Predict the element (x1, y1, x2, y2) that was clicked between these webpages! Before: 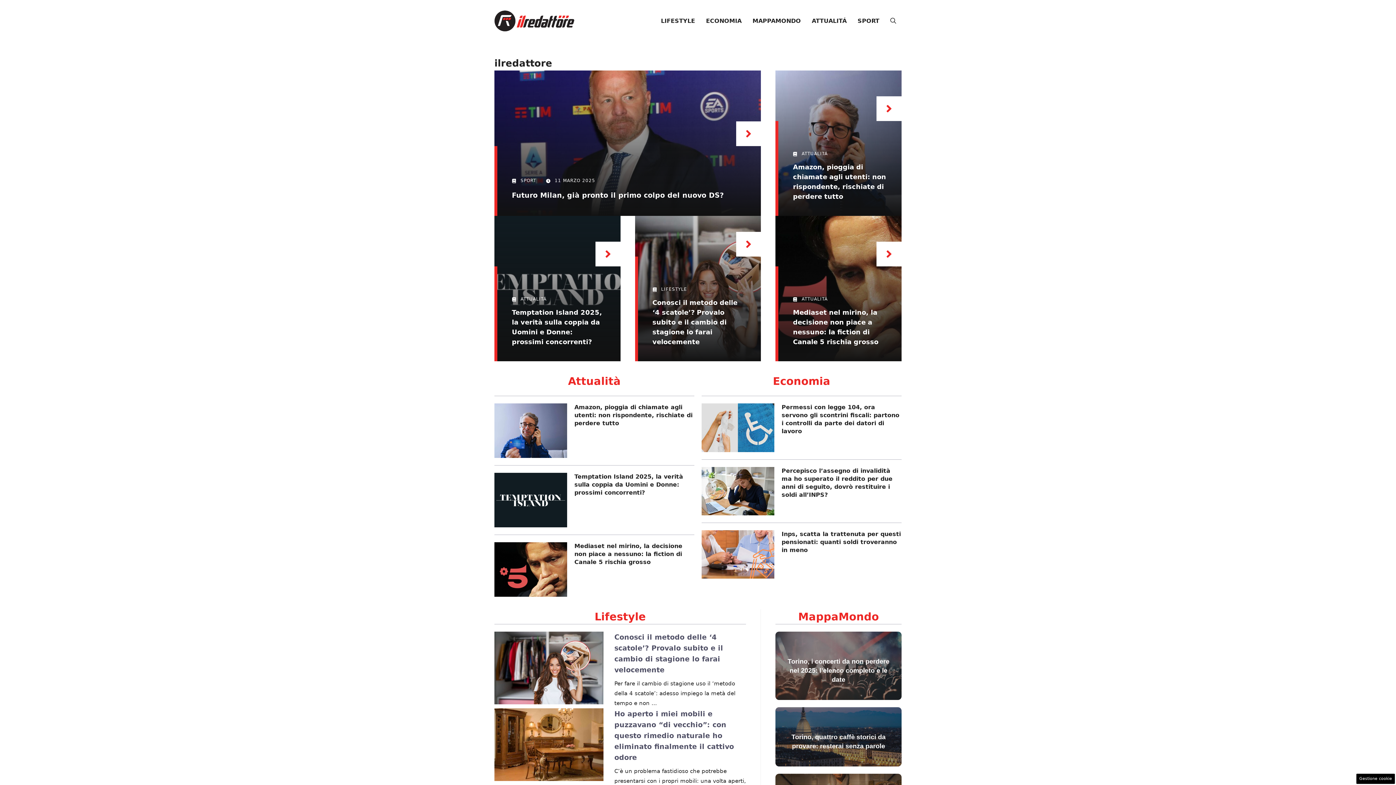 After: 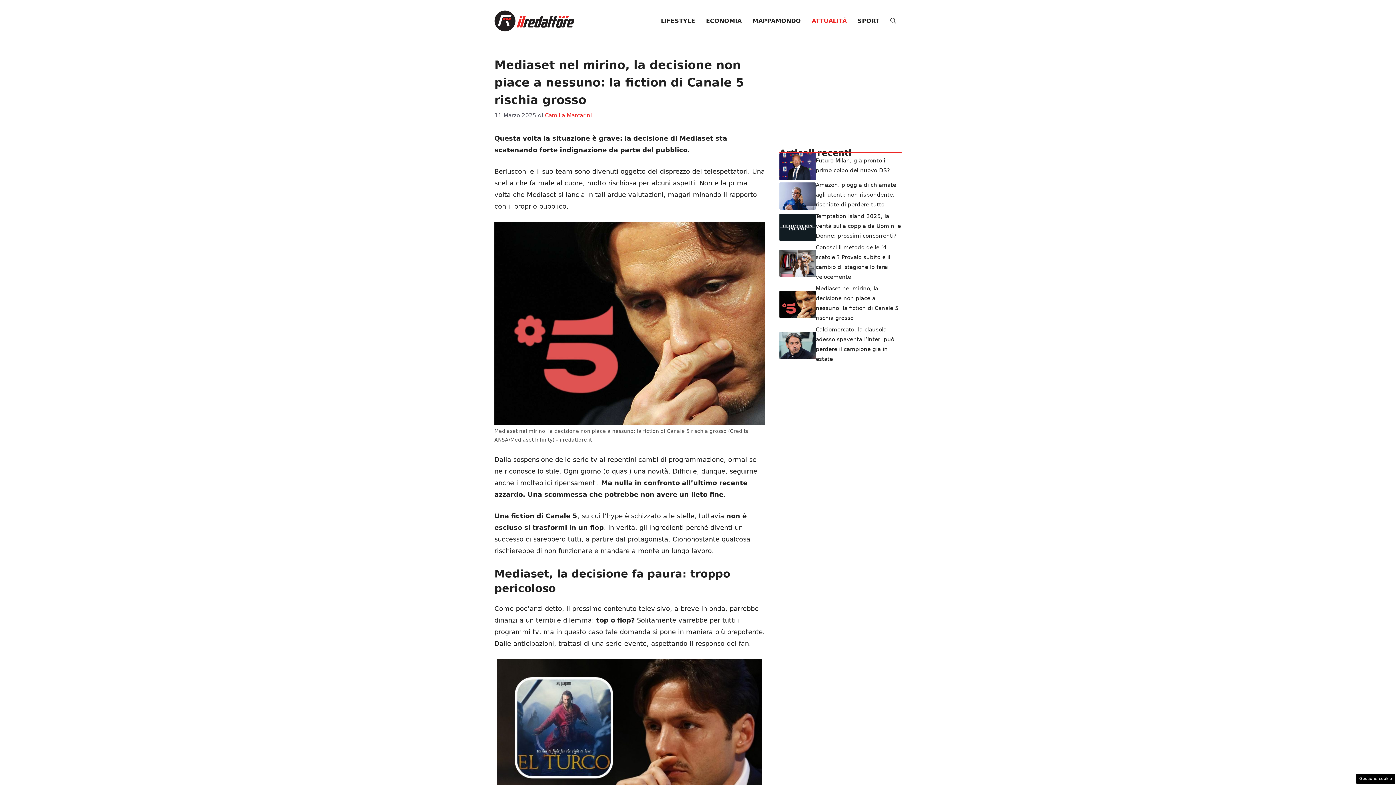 Action: label: Mediaset nel mirino, la decisione non piace a nessuno: la fiction di Canale 5 rischia grosso bbox: (574, 543, 682, 565)